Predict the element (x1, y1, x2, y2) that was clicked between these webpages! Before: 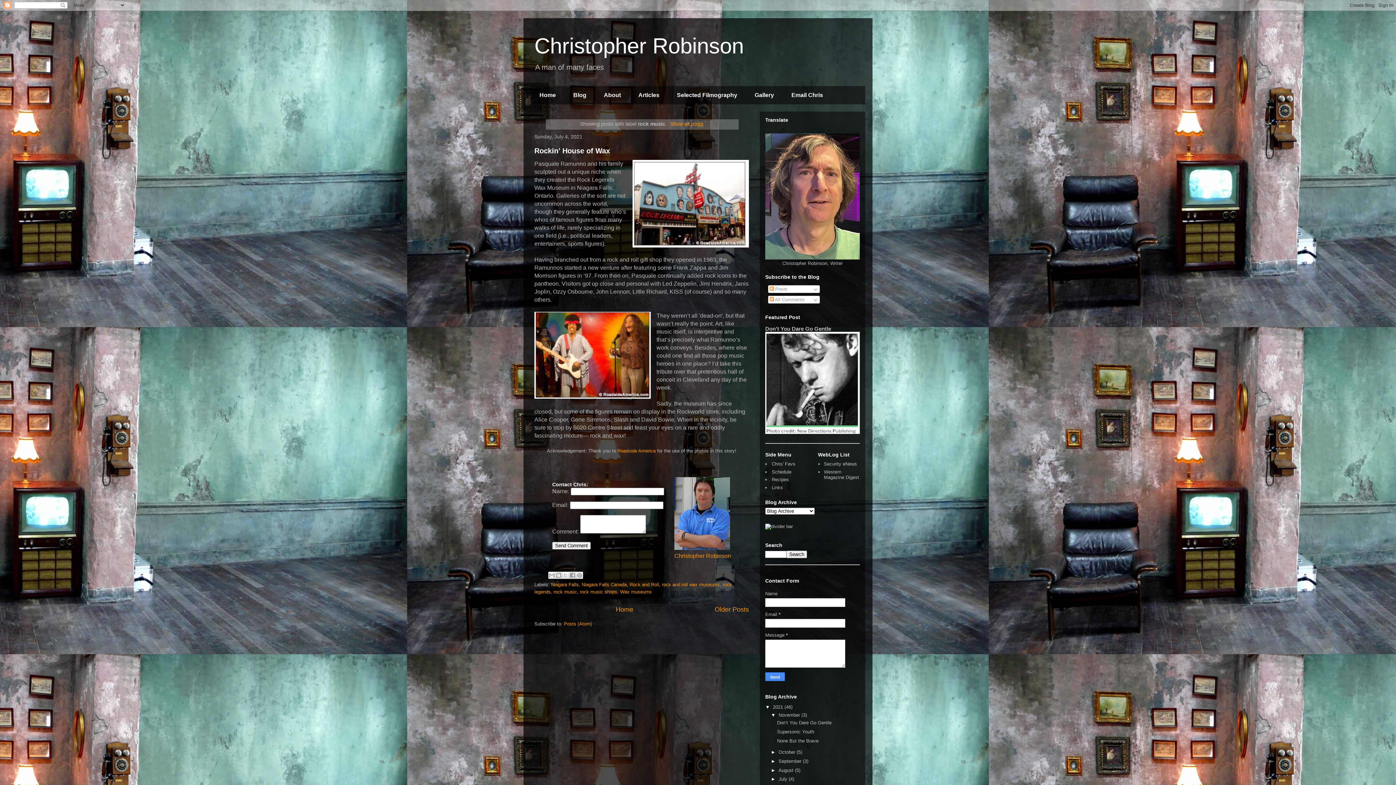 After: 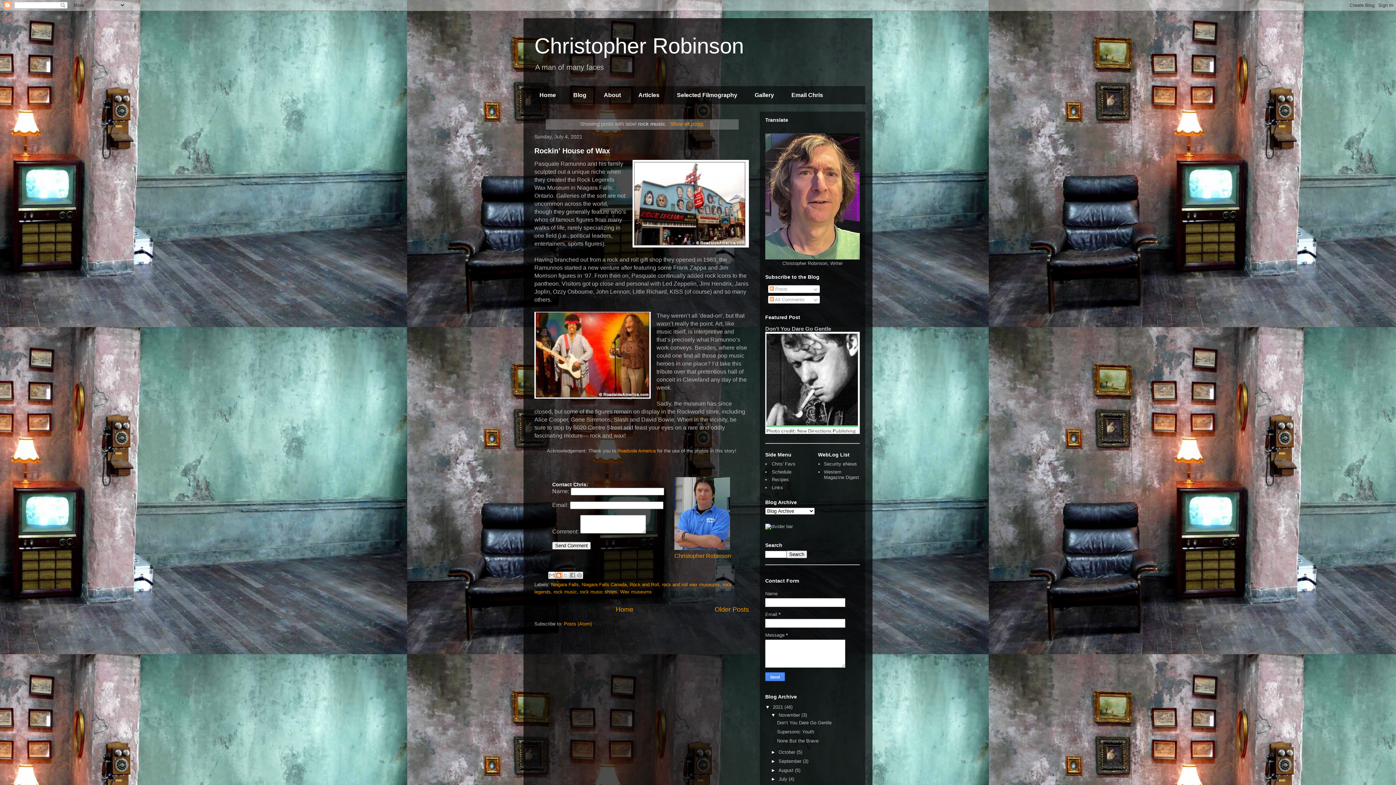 Action: bbox: (555, 571, 562, 579) label: BlogThis!